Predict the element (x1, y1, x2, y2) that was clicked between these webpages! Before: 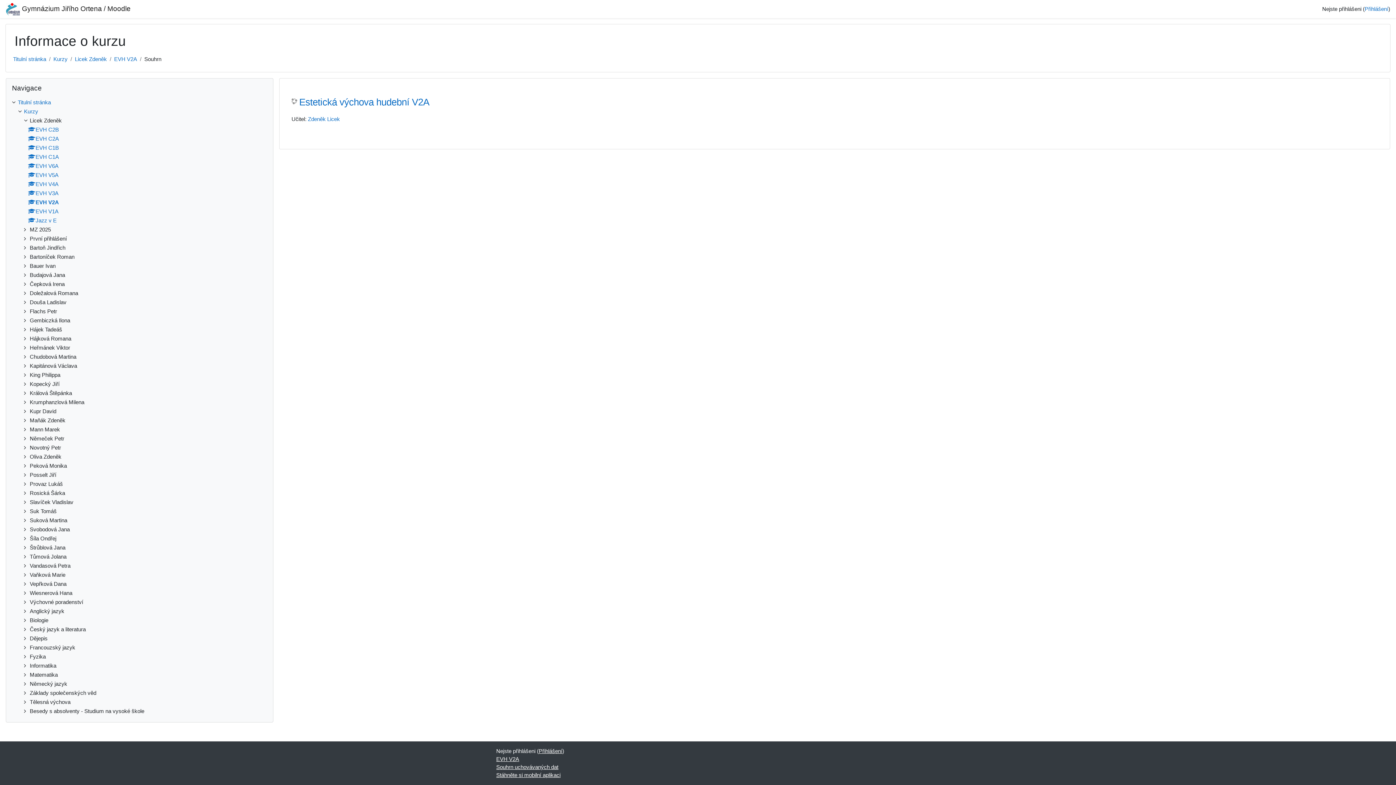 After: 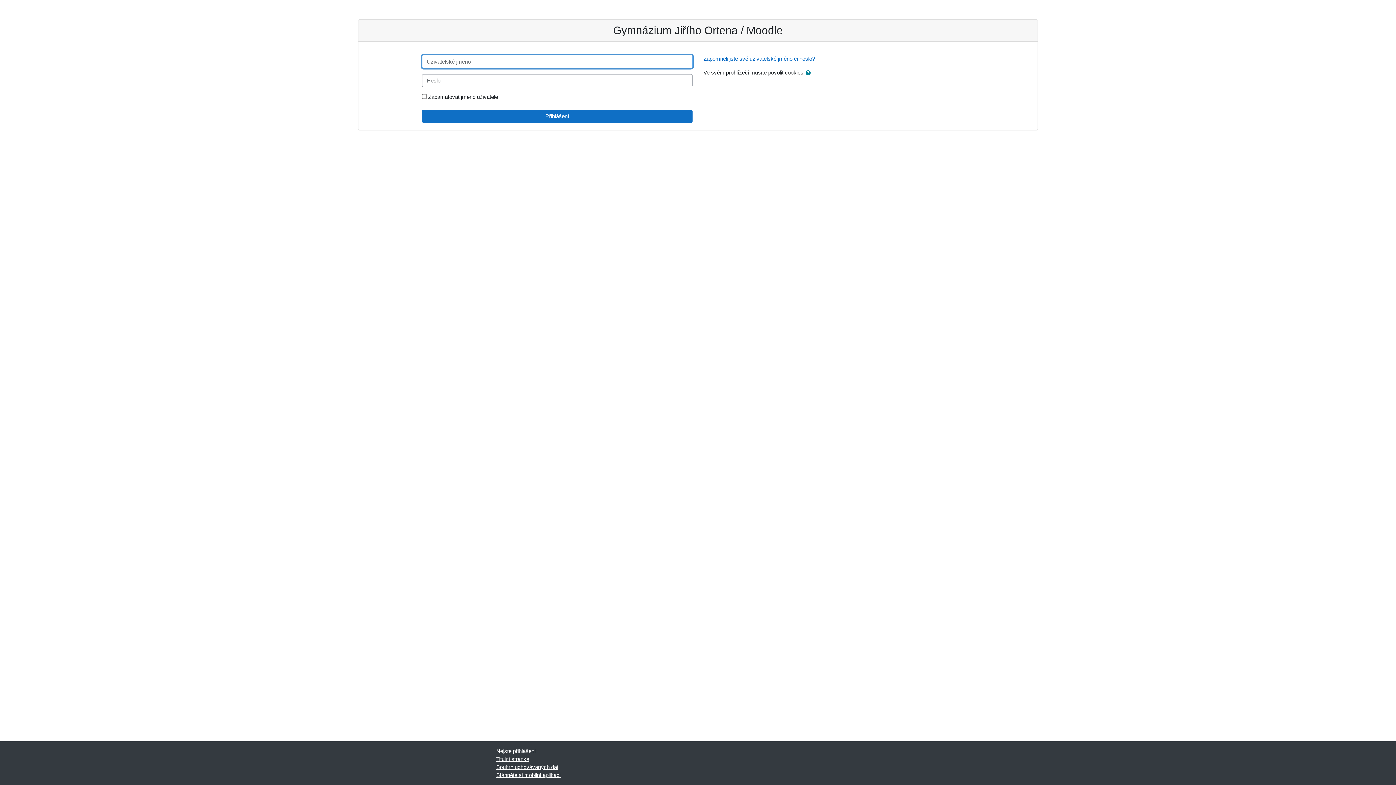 Action: bbox: (1365, 5, 1388, 12) label: Přihlášení